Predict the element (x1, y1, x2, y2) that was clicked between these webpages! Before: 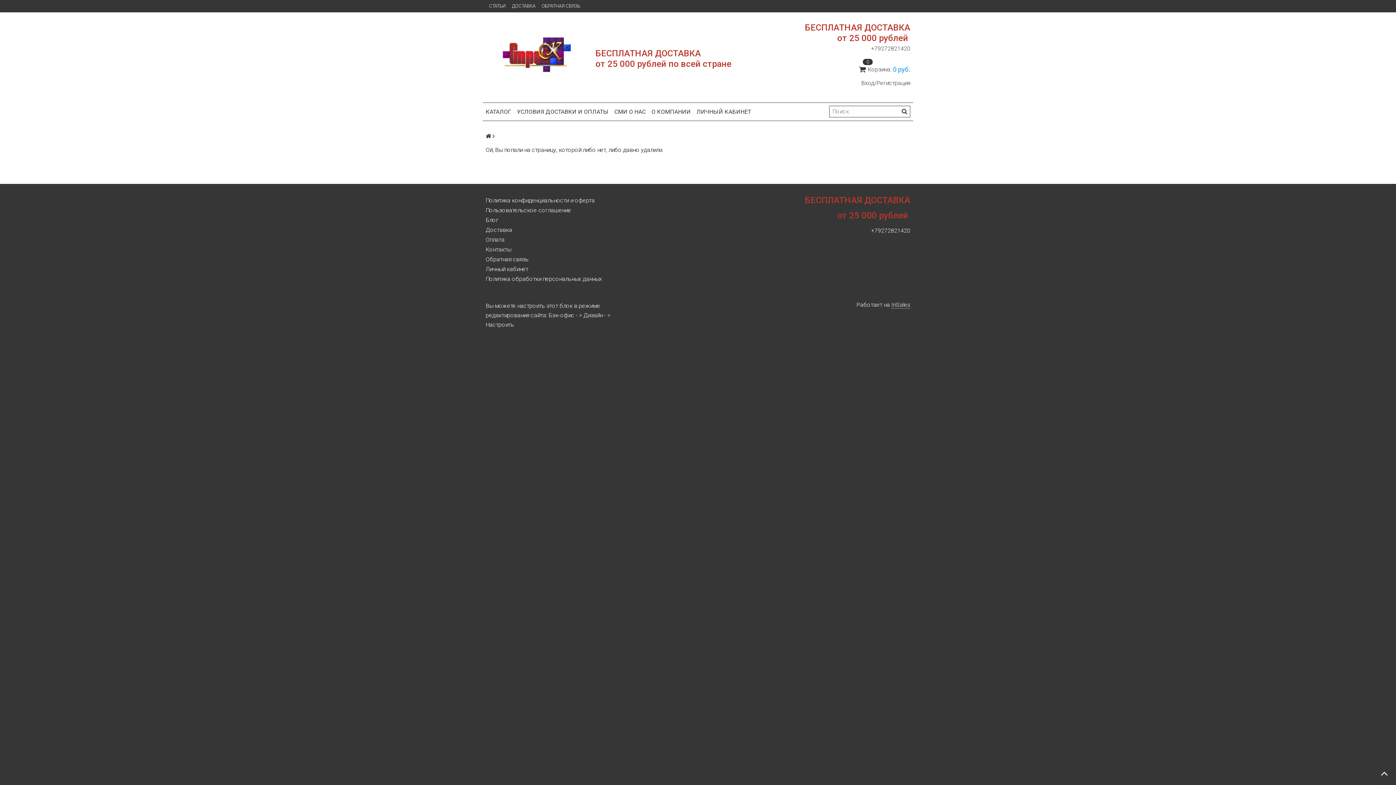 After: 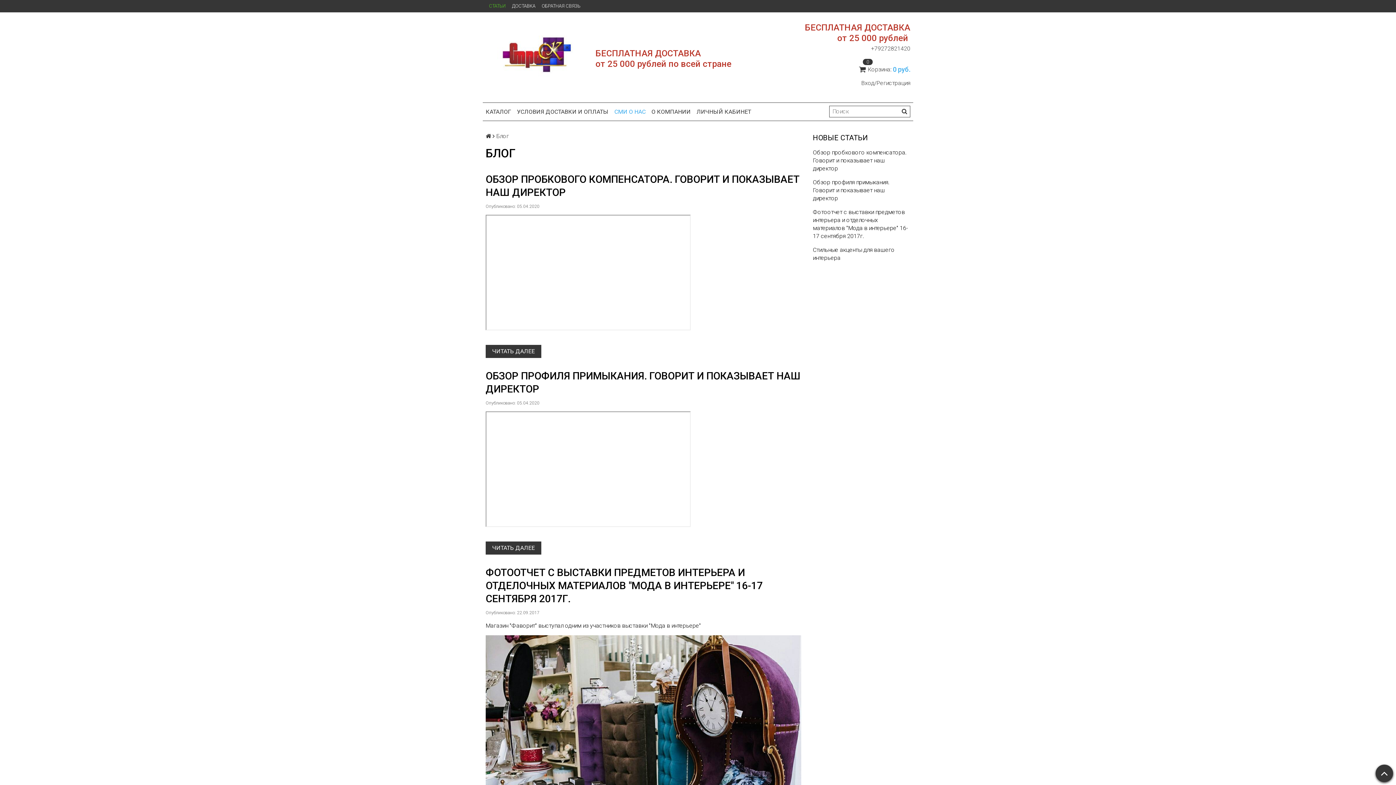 Action: bbox: (486, 2, 508, 9) label: СТАТЬИ